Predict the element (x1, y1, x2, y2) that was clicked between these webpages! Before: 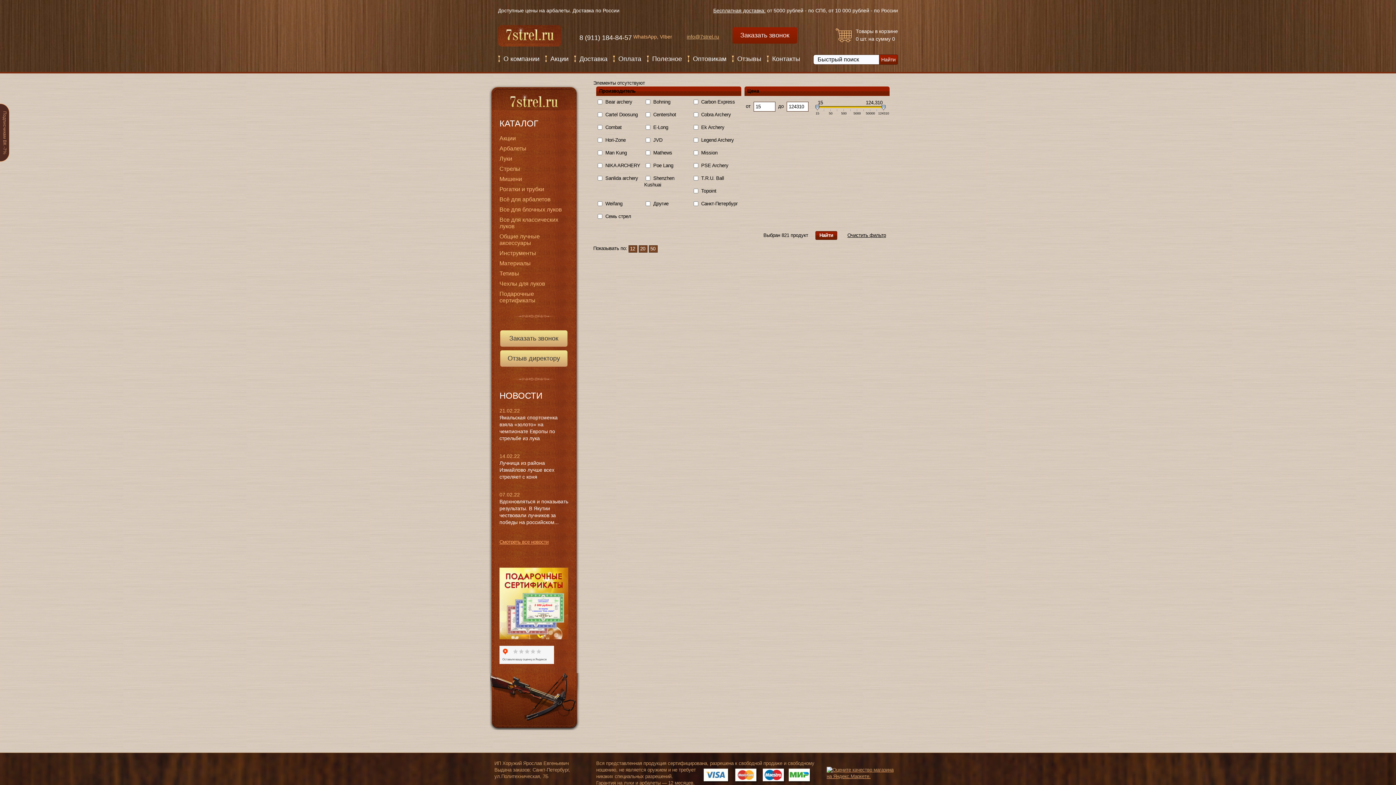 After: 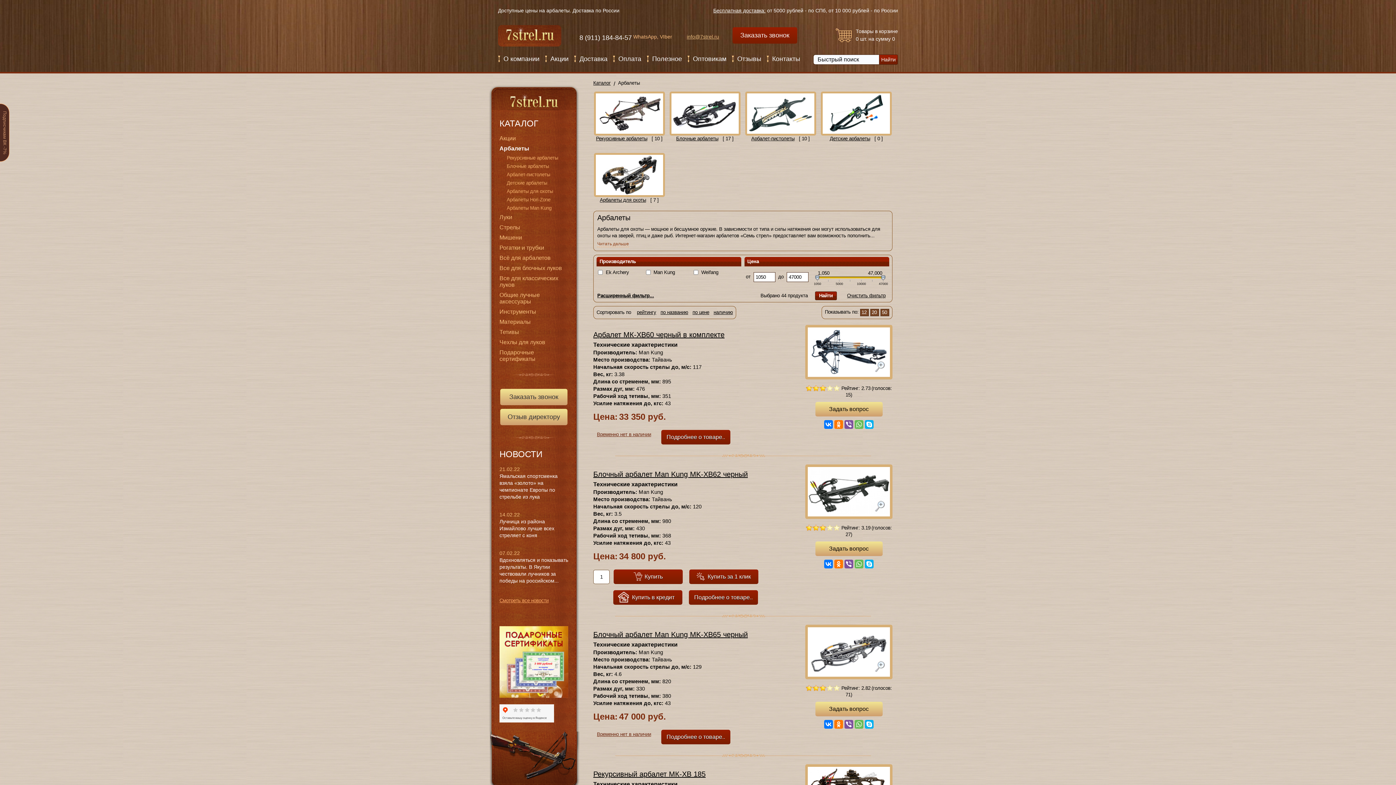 Action: bbox: (499, 145, 564, 152) label: Арбалеты